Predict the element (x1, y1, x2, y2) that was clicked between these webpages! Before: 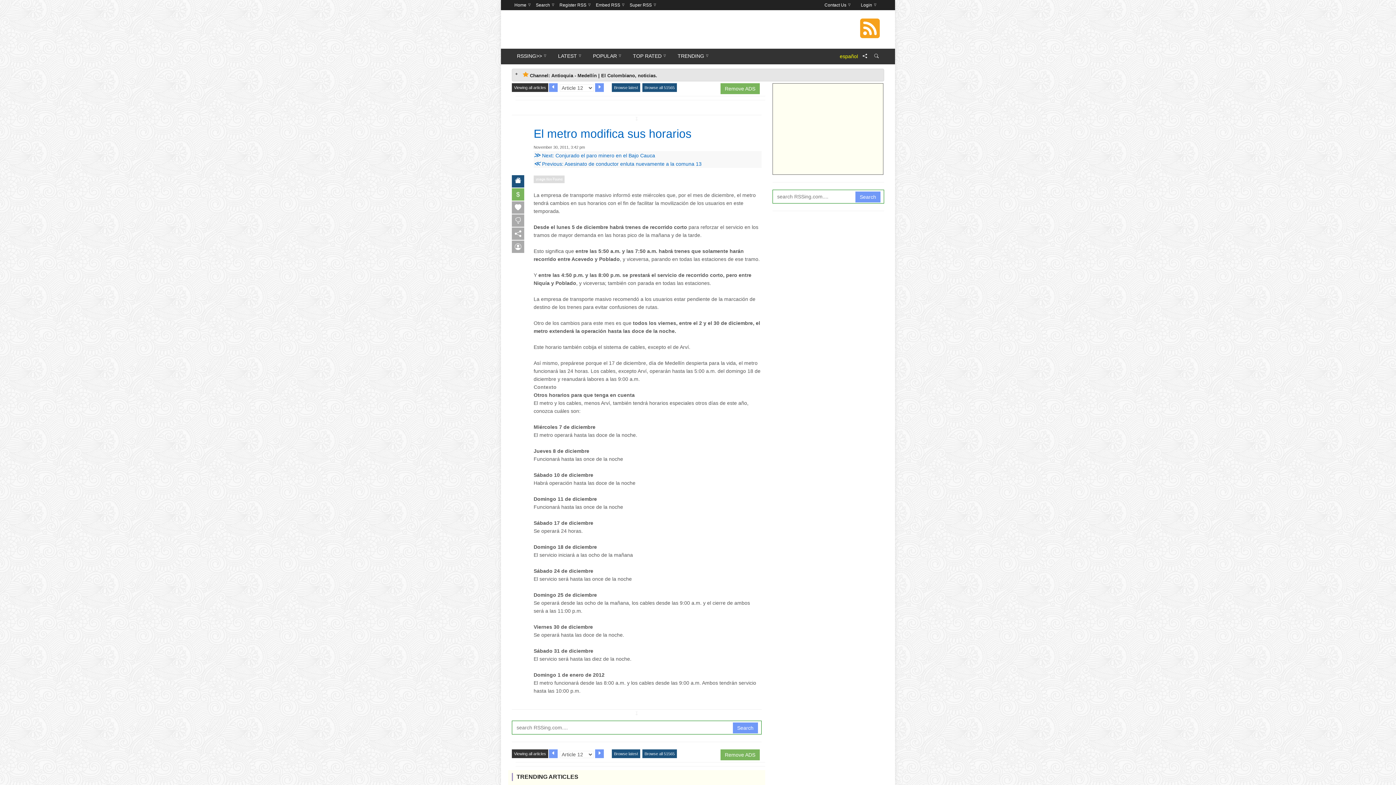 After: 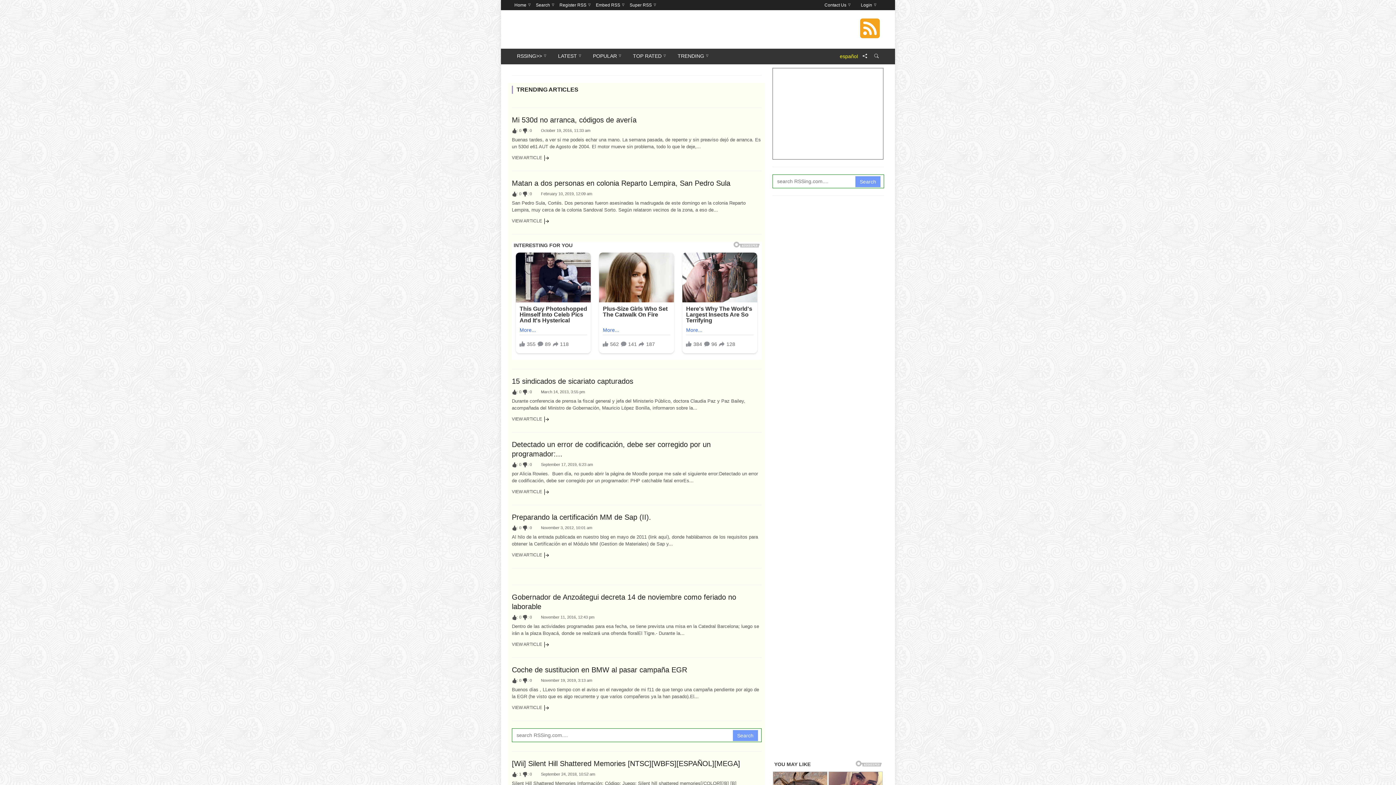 Action: bbox: (512, 175, 524, 187)